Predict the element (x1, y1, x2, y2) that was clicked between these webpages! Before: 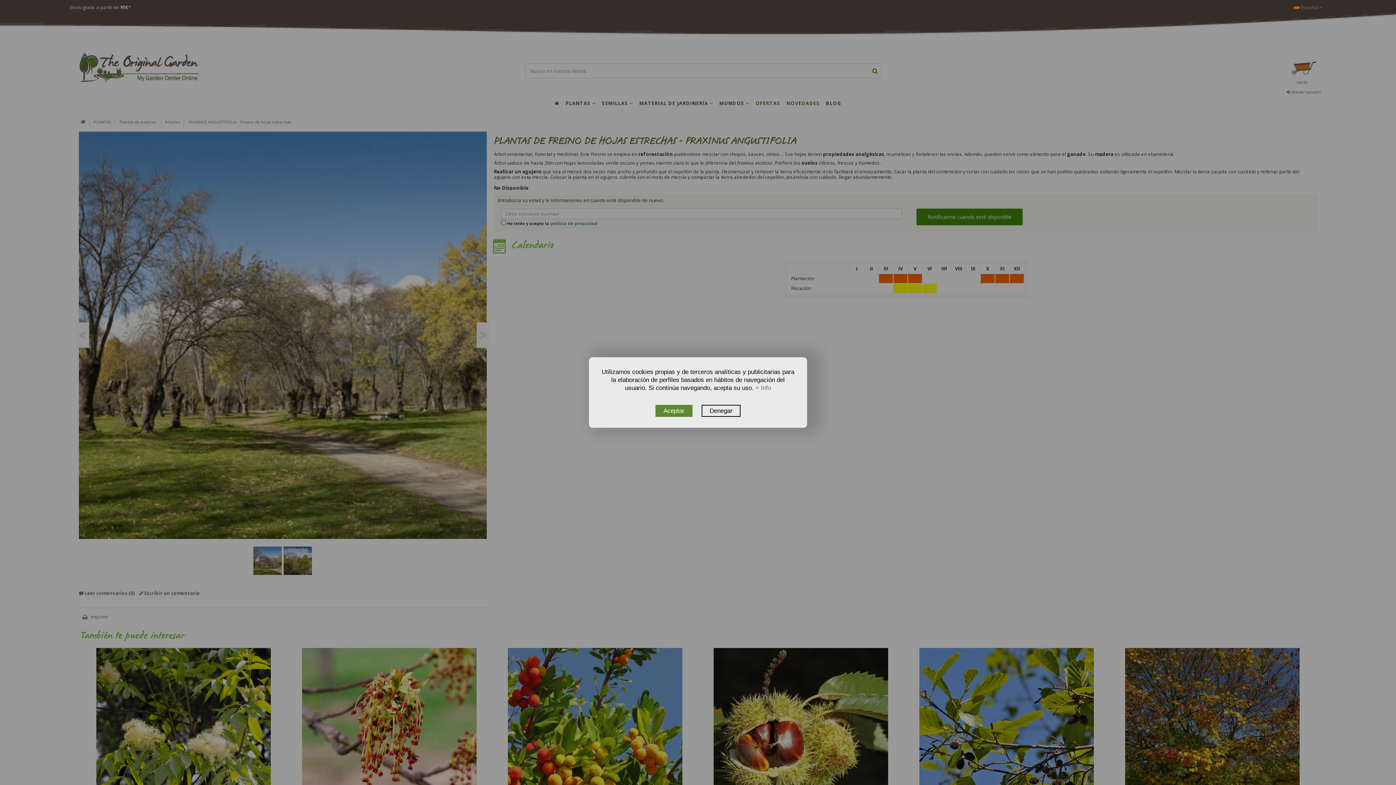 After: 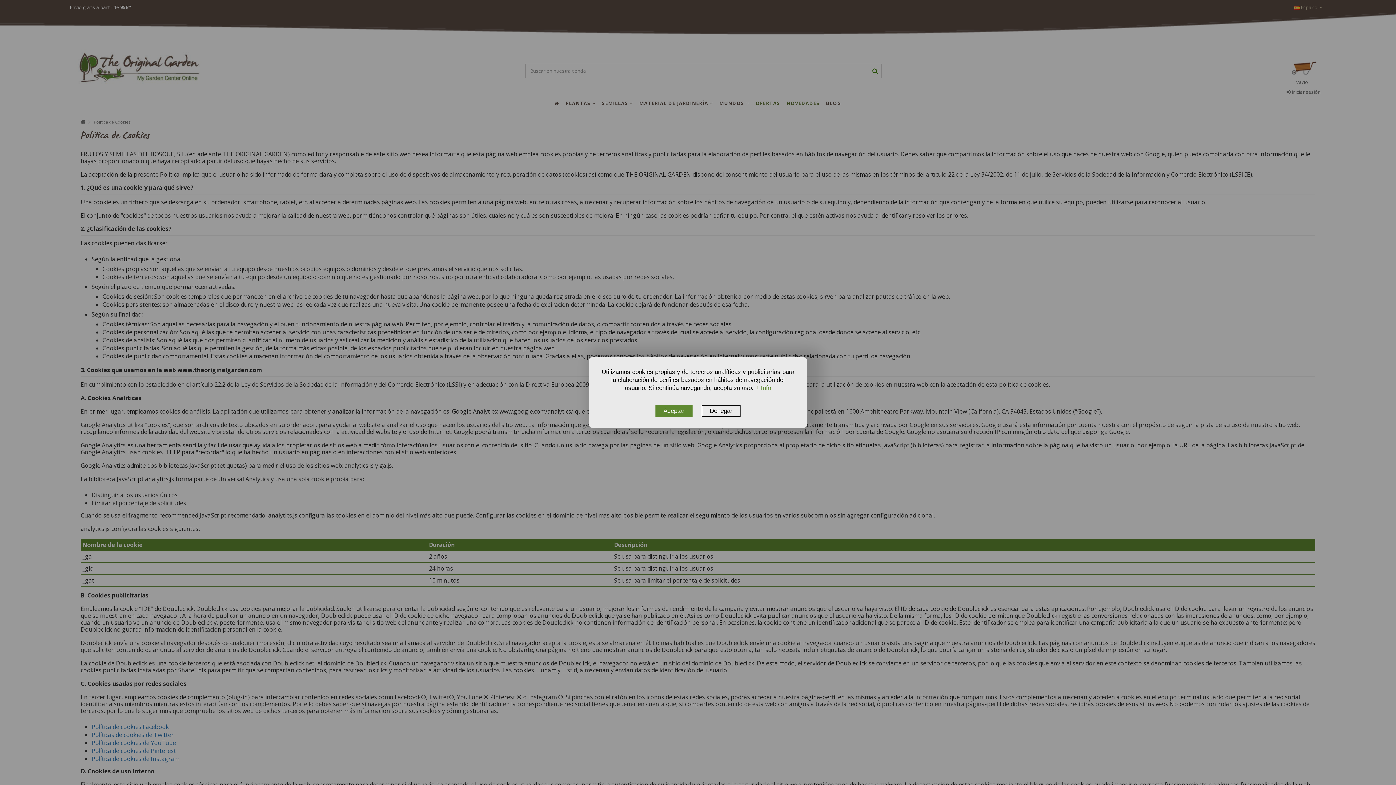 Action: label: + Info bbox: (755, 384, 771, 391)